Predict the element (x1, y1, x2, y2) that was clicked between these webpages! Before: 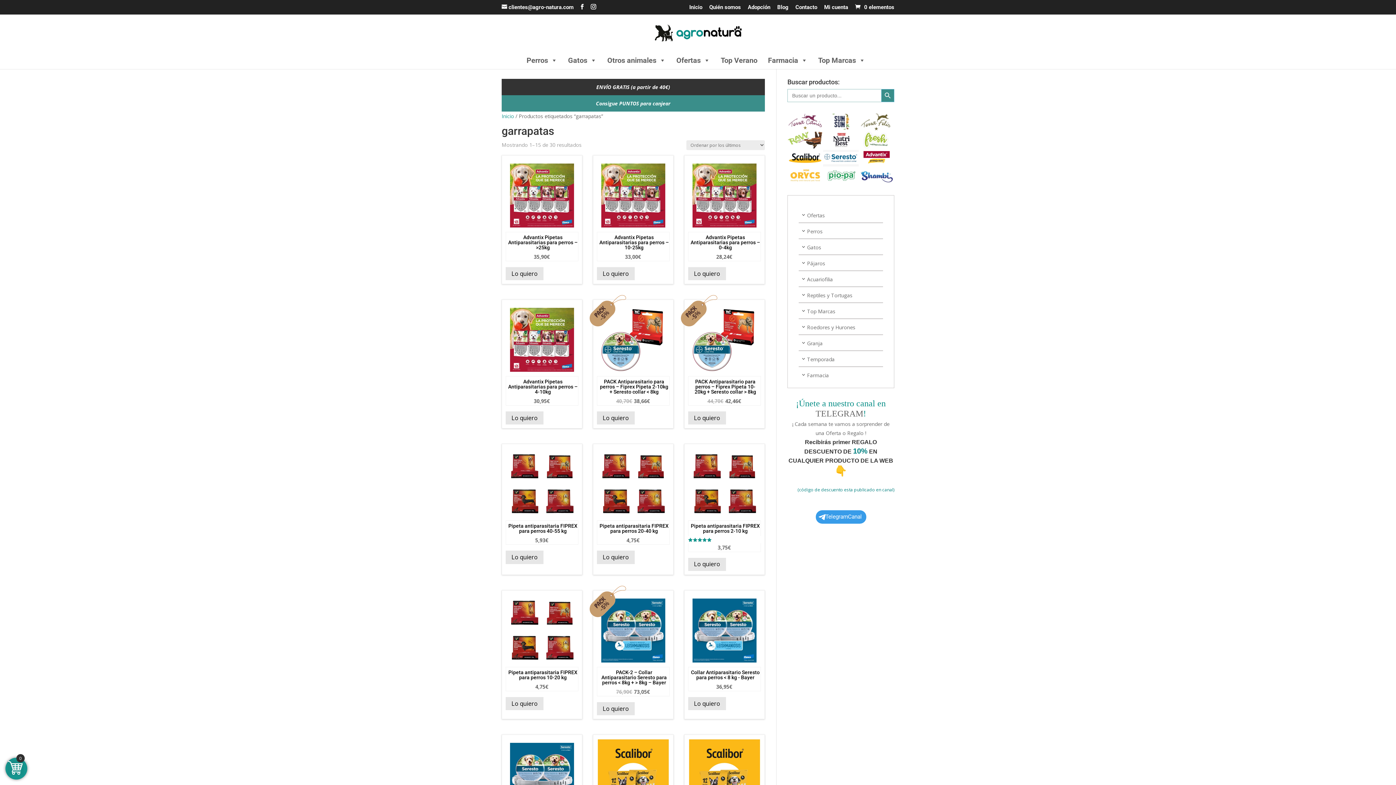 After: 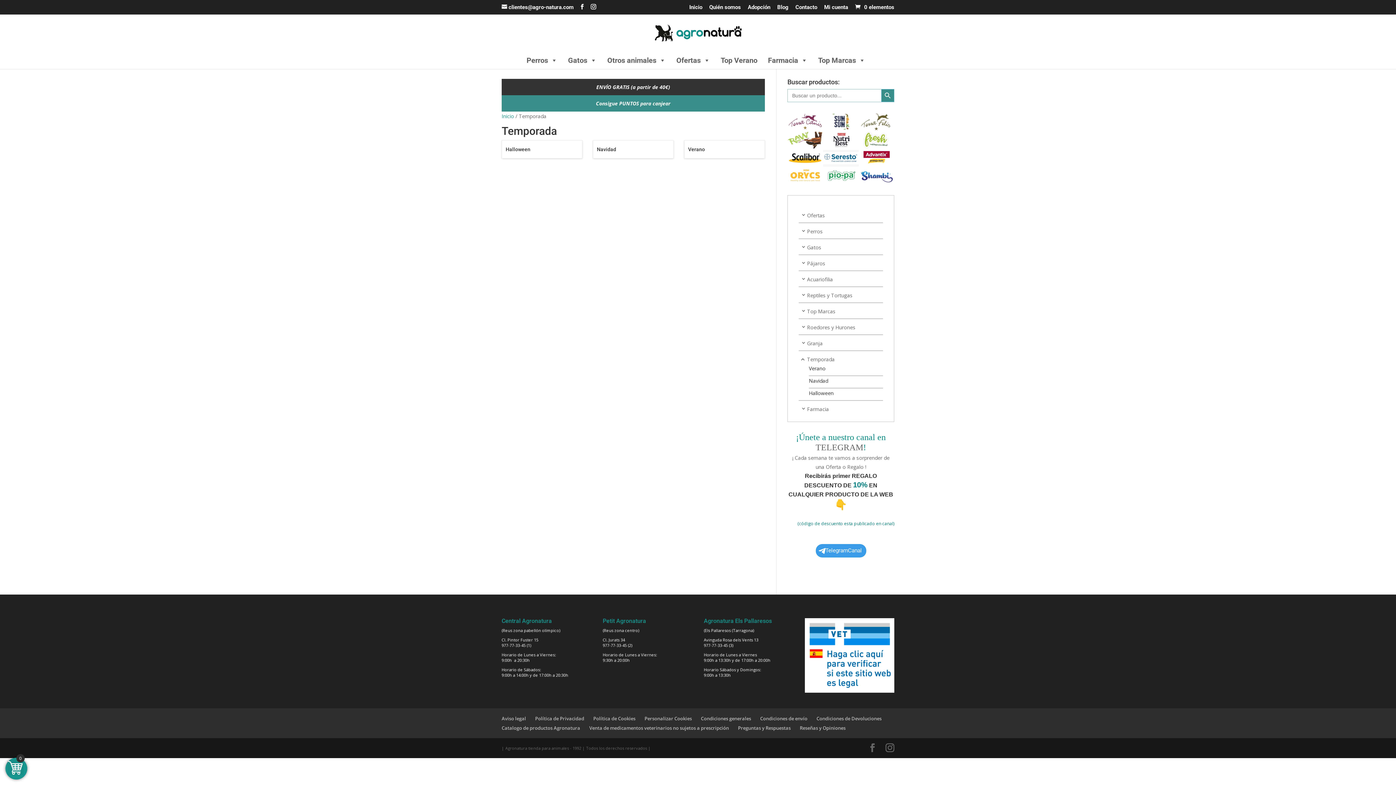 Action: bbox: (807, 356, 834, 362) label: Temporada